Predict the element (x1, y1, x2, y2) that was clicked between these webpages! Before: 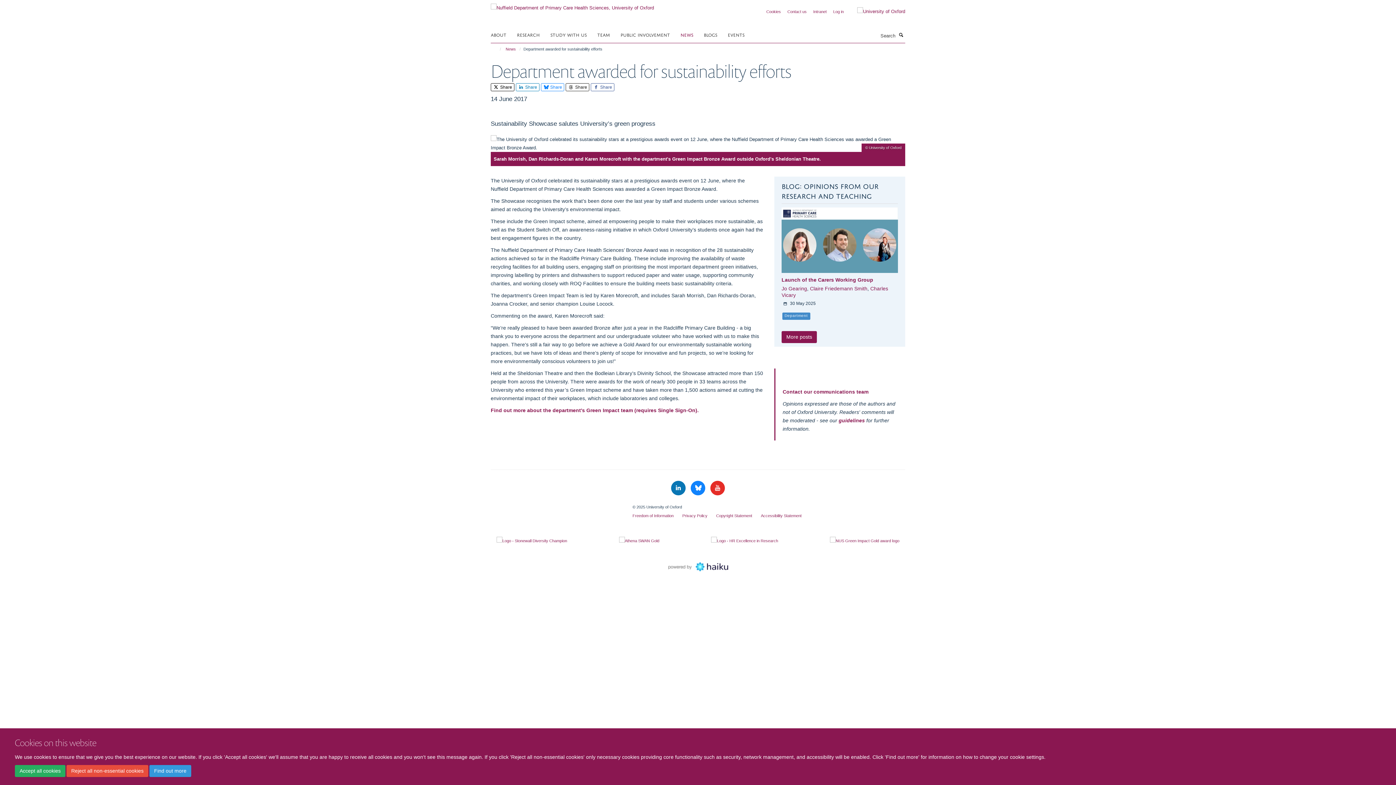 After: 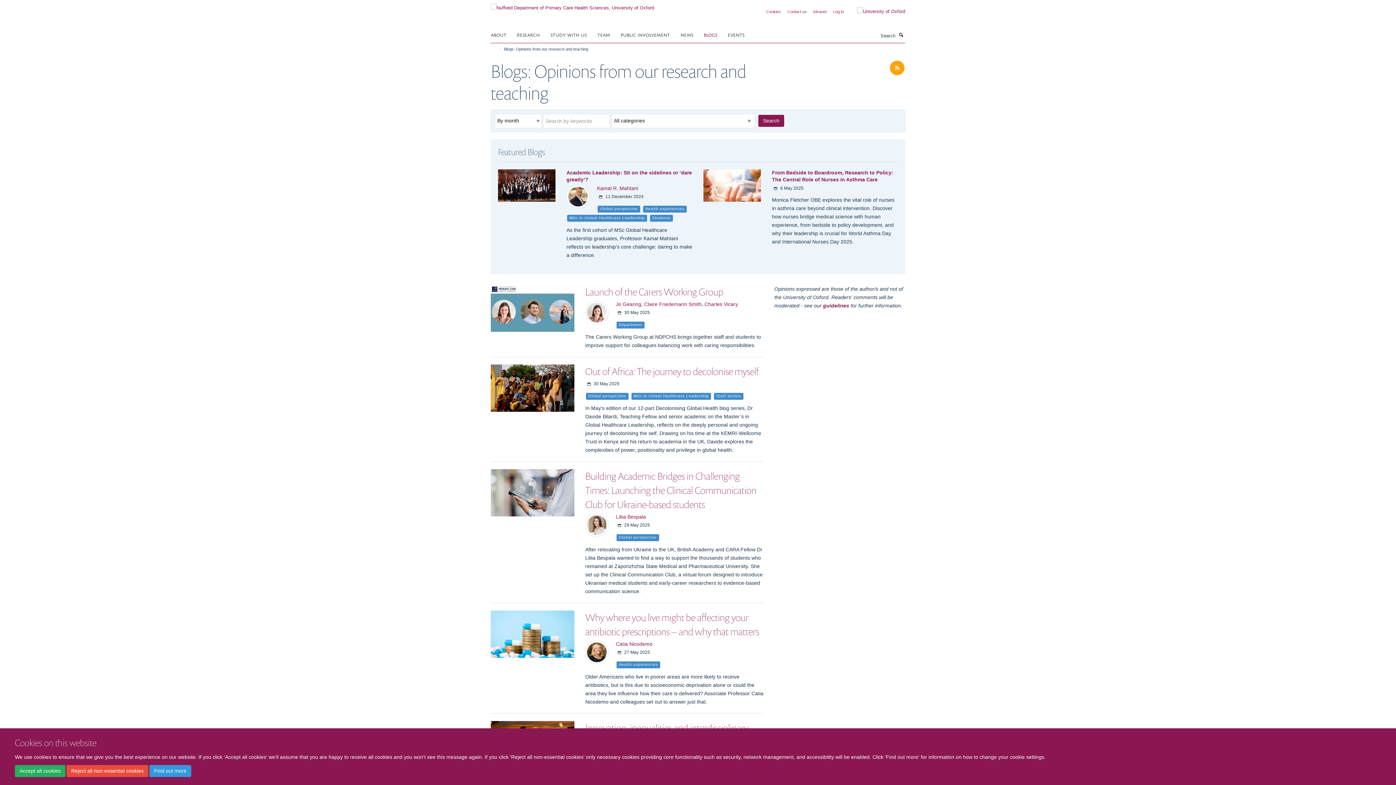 Action: bbox: (704, 29, 726, 40) label: BLOGS